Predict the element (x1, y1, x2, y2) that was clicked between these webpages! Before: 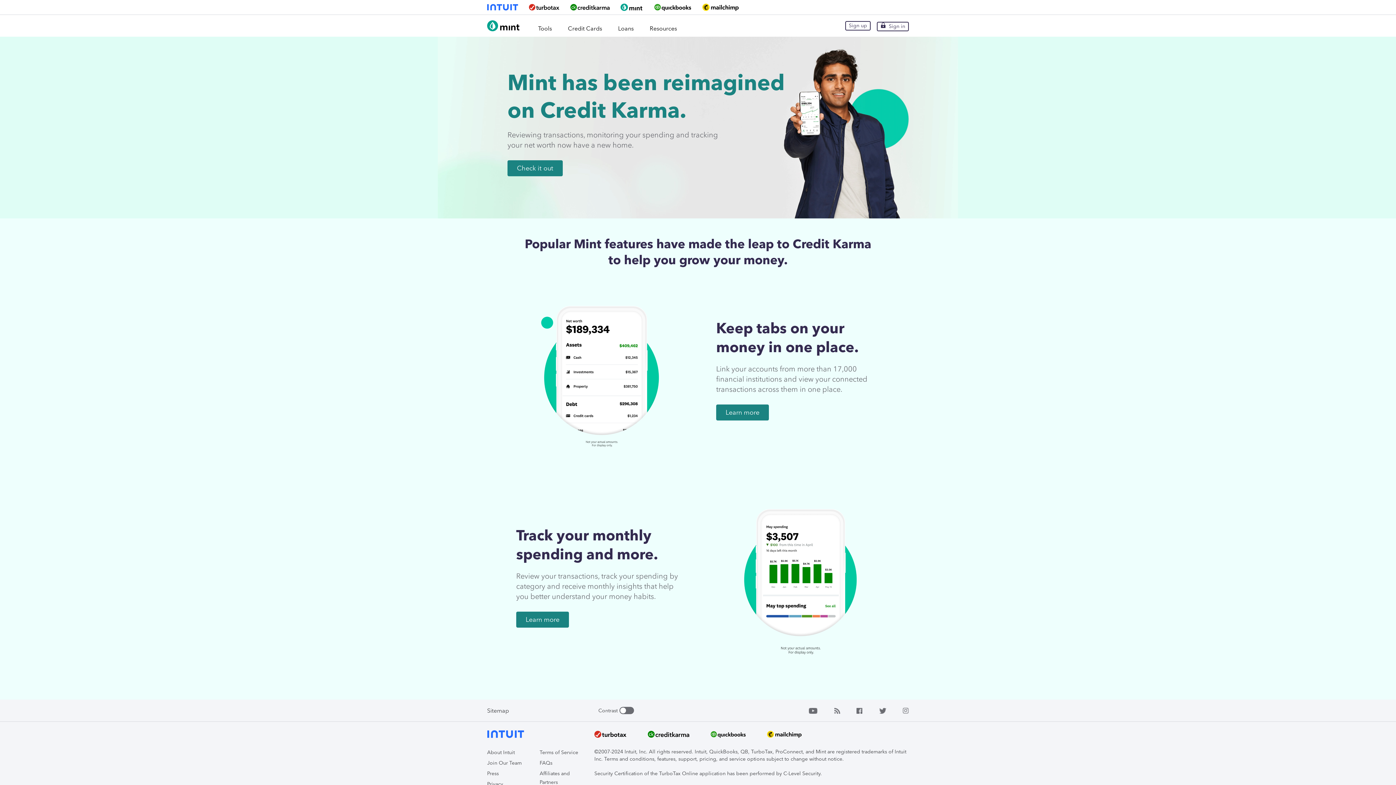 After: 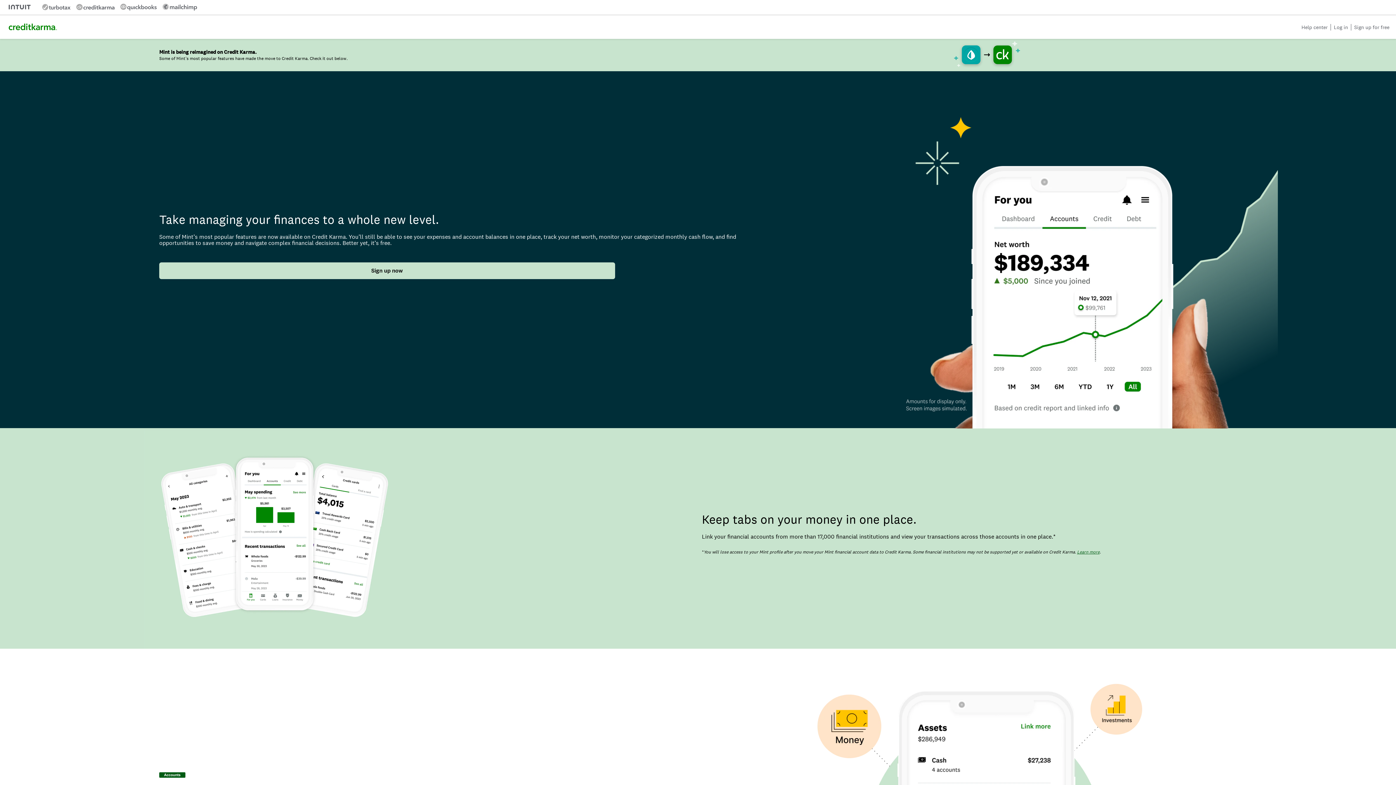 Action: label: Sign in bbox: (877, 21, 909, 31)